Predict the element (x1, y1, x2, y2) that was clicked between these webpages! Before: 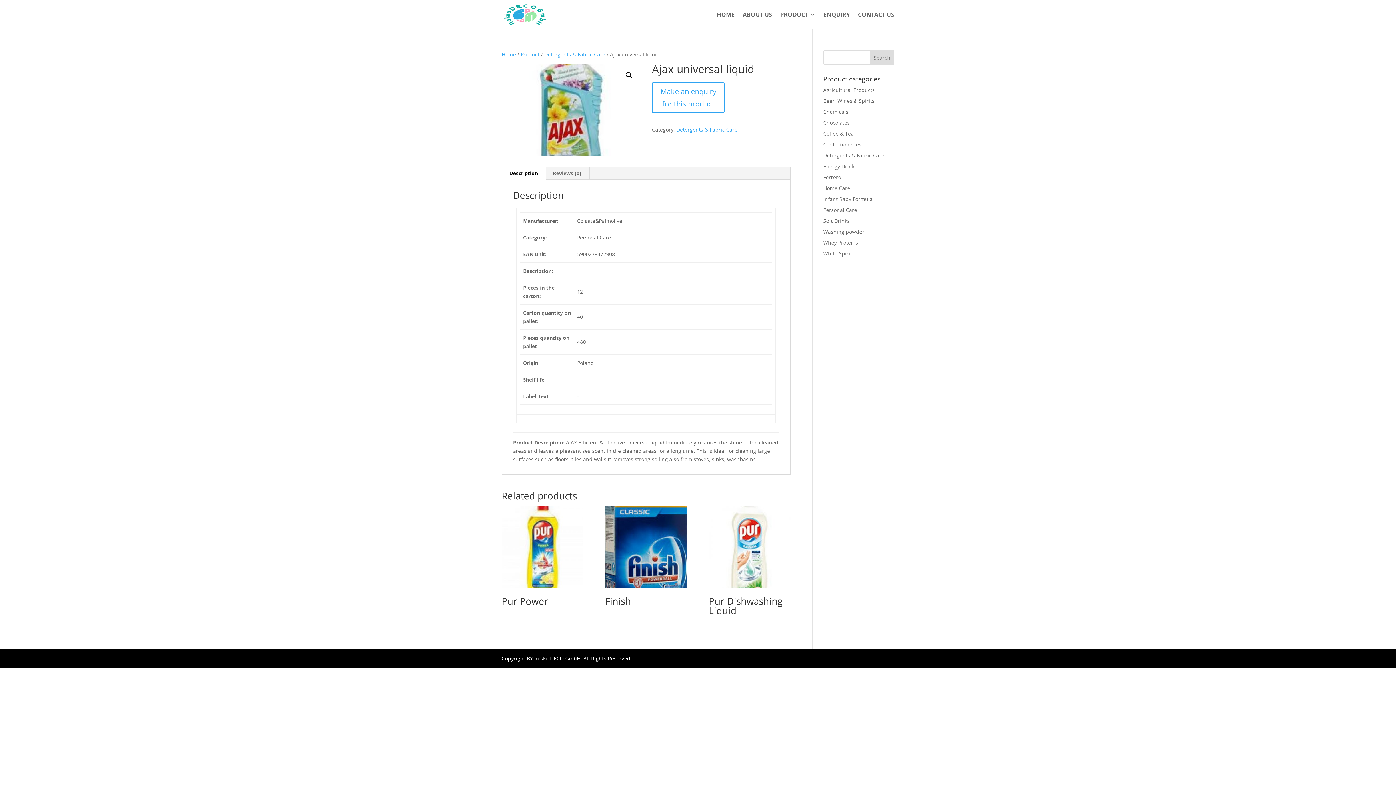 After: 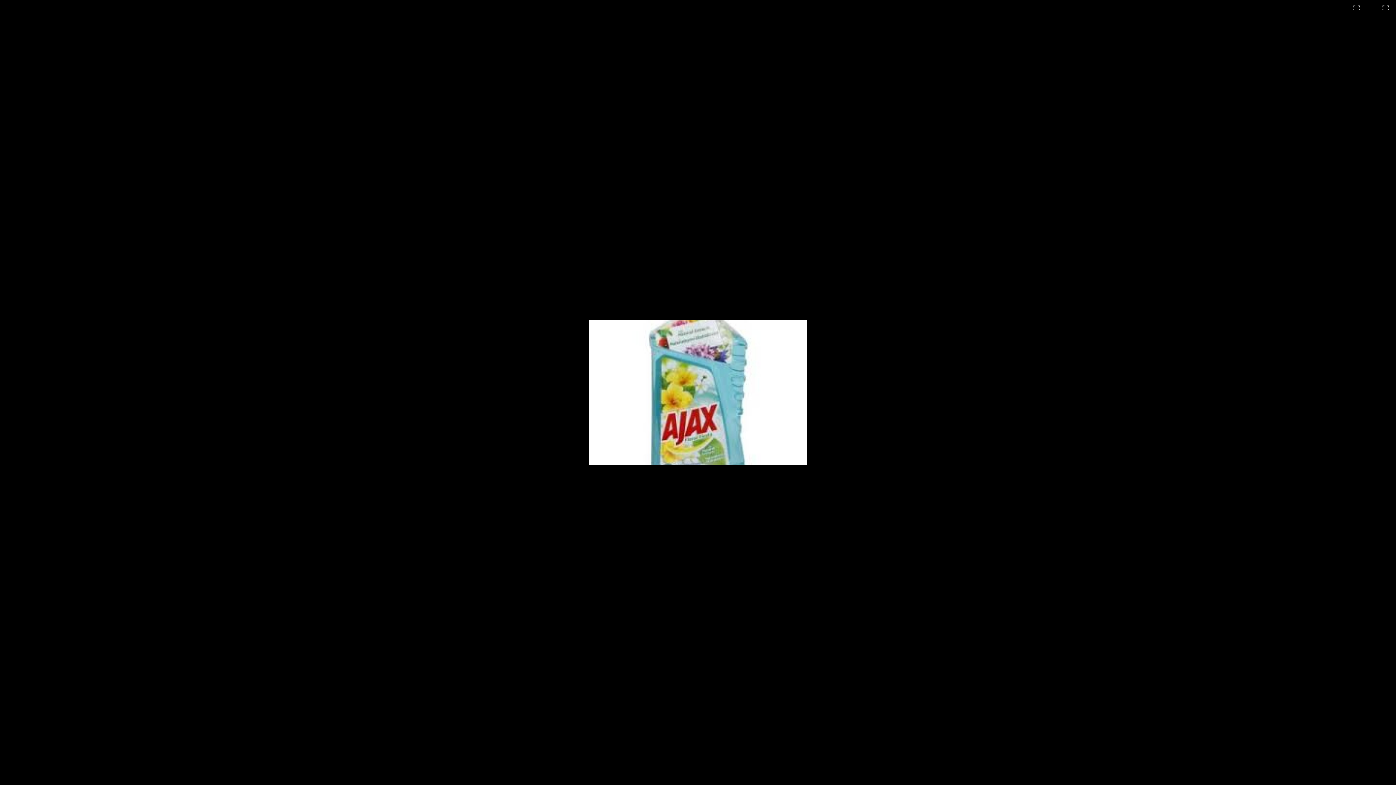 Action: bbox: (622, 68, 635, 81) label: View full-screen image gallery